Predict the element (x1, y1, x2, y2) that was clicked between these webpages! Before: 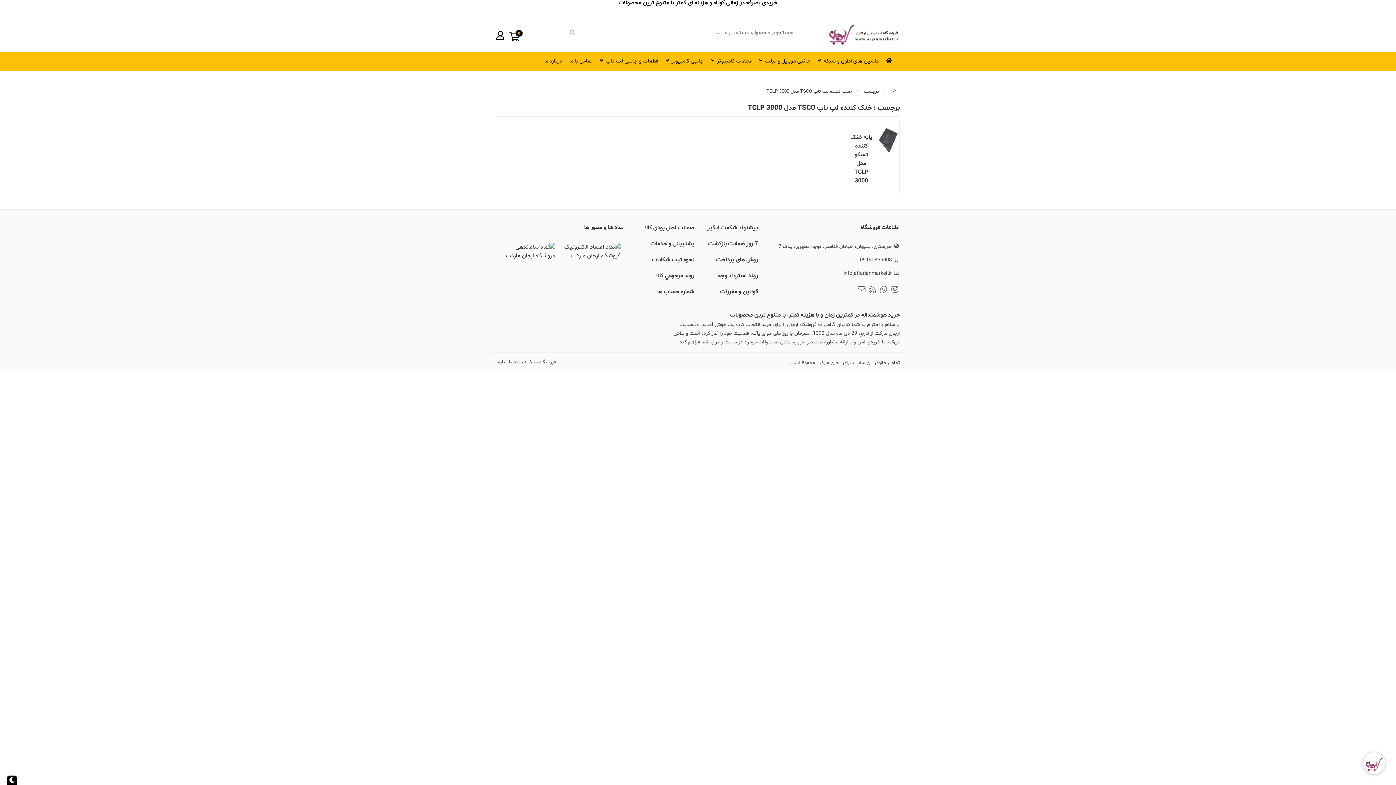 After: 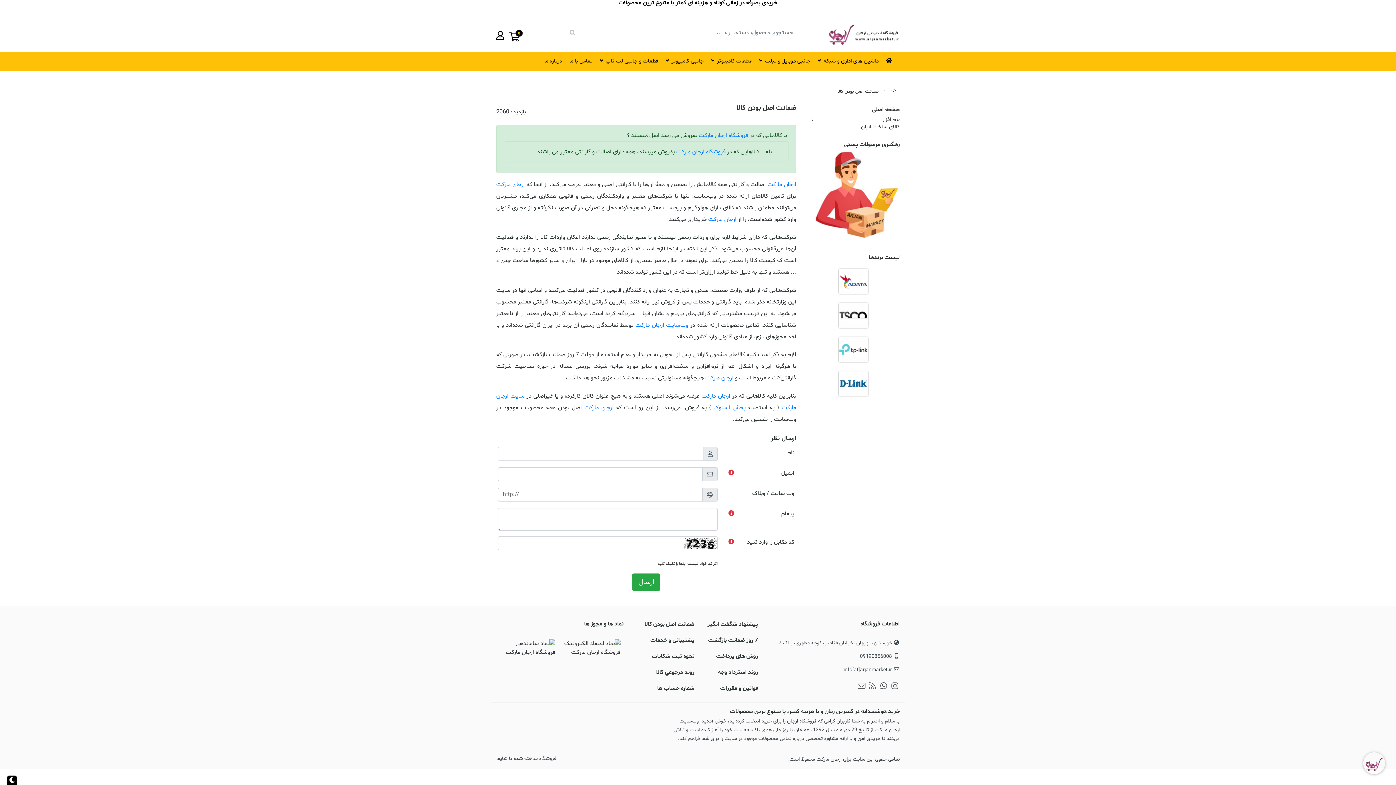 Action: bbox: (644, 223, 694, 231) label: ضمانت اصل بودن کالا